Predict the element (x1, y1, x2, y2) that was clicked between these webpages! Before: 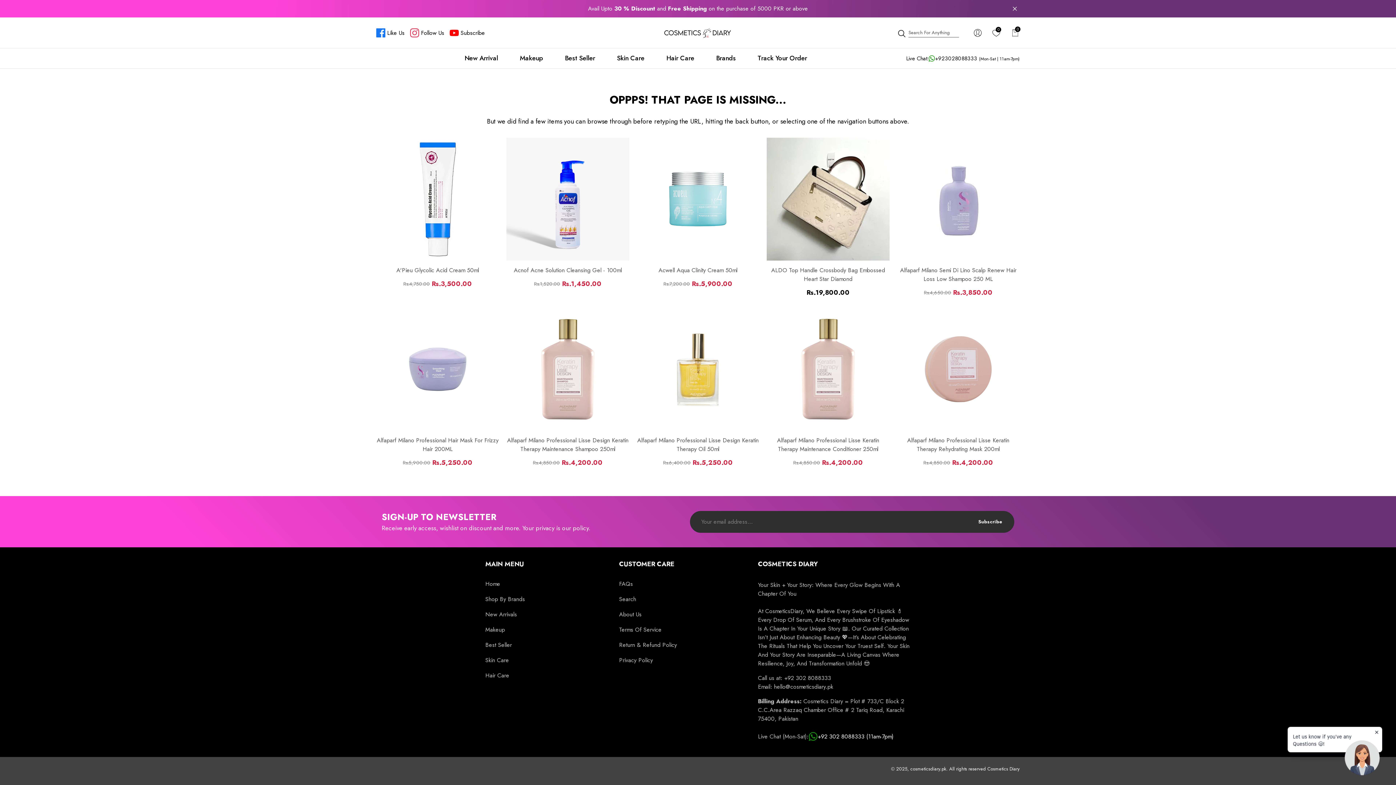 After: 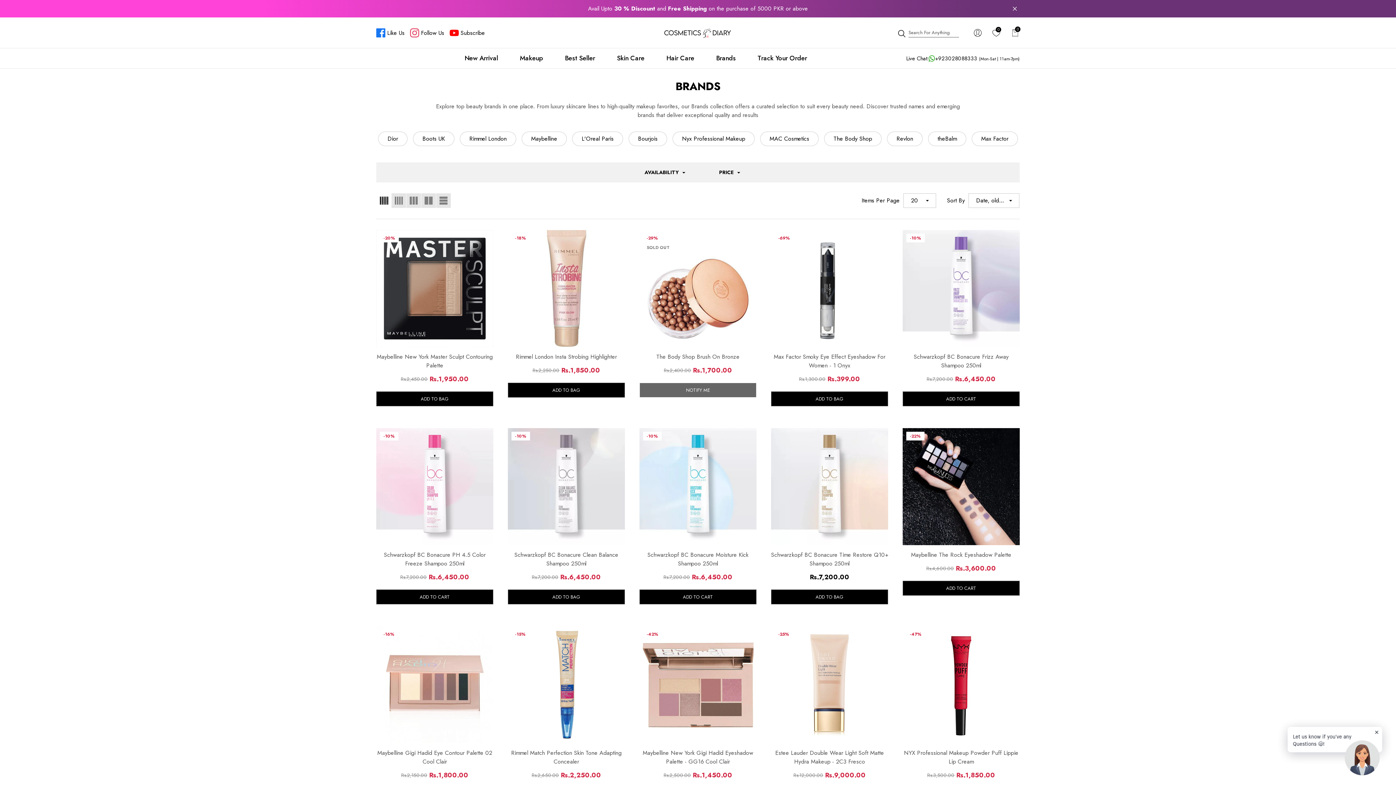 Action: label: Brands bbox: (710, 48, 741, 68)